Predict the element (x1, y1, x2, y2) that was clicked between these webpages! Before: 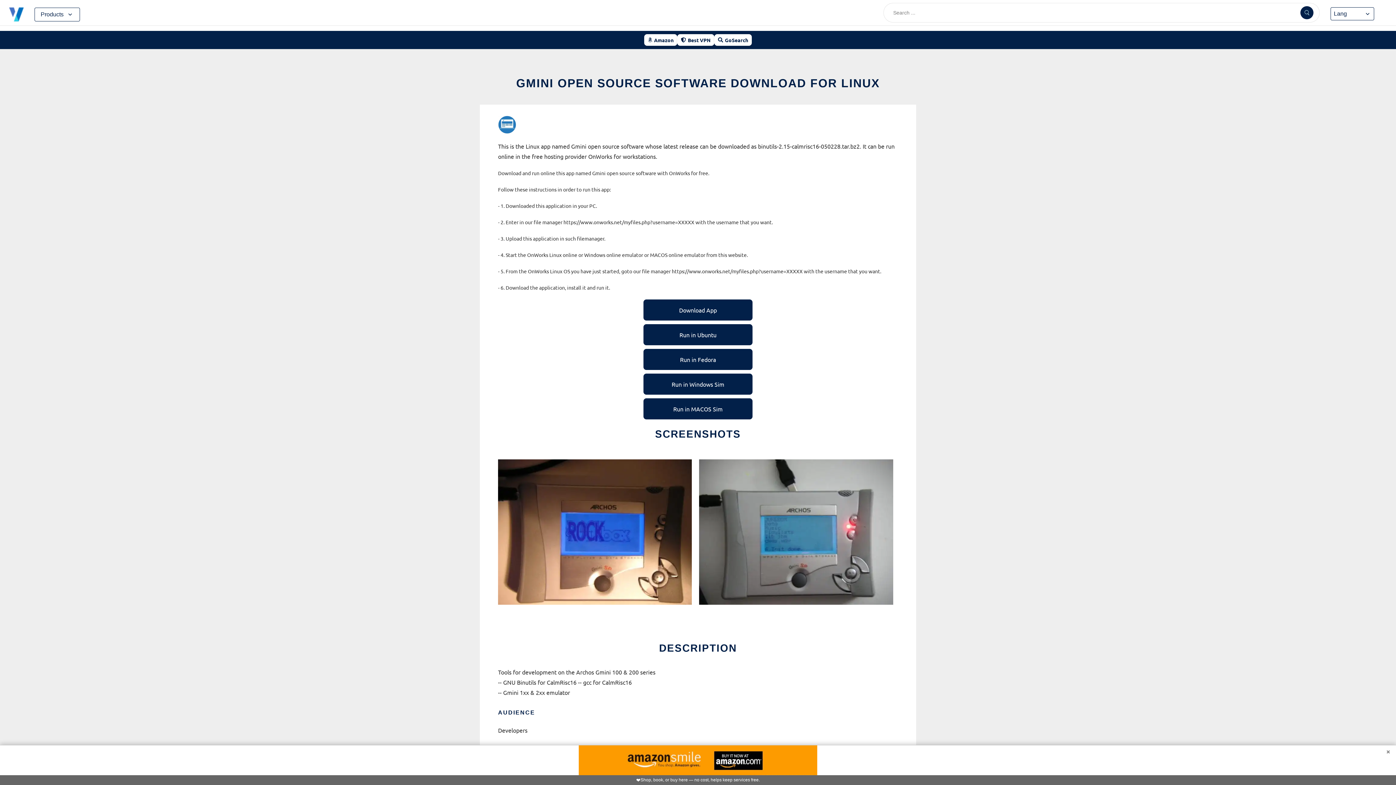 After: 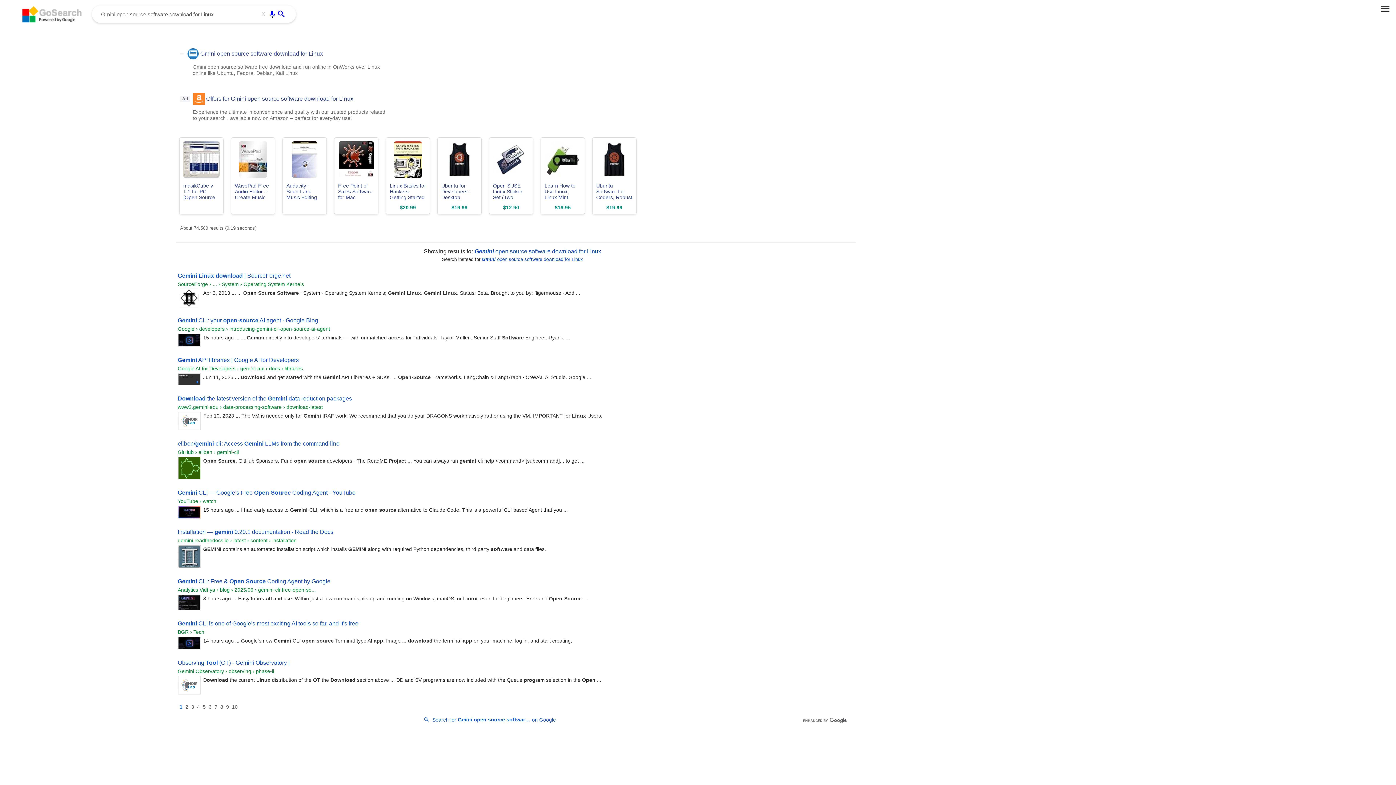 Action: label: GMINI OPEN SOURCE SOFTWARE DOWNLOAD FOR LINUX bbox: (0, 76, 1396, 90)